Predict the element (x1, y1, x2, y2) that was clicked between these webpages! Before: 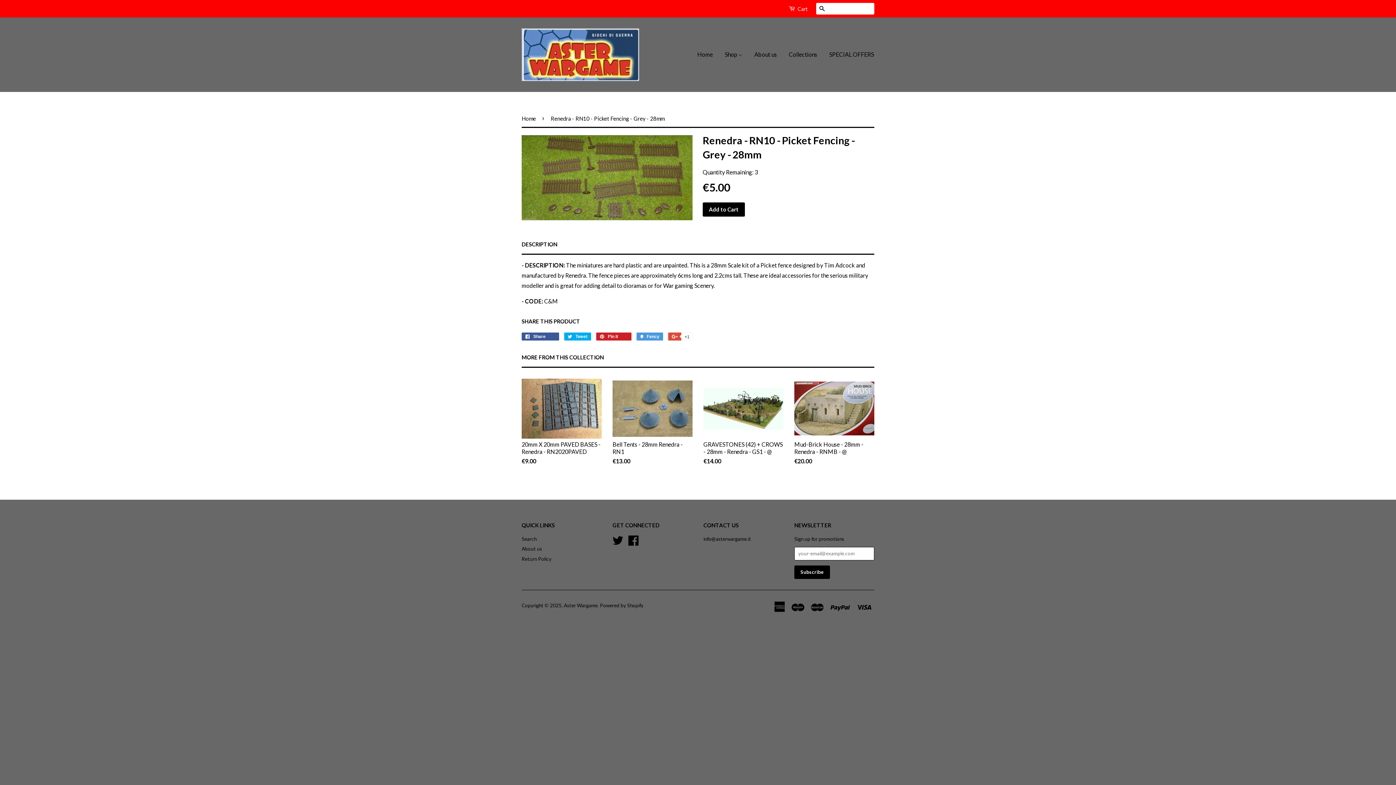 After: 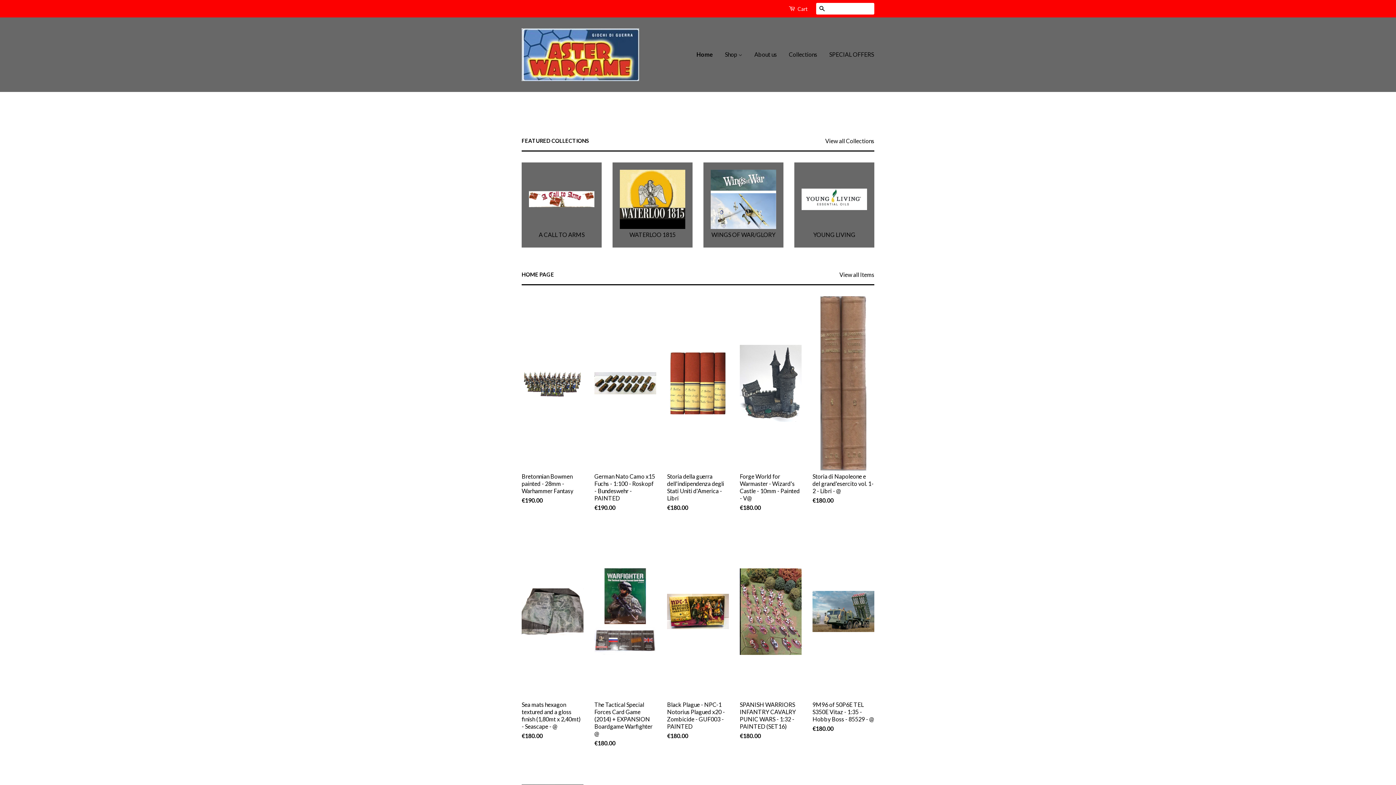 Action: bbox: (697, 44, 718, 65) label: Home